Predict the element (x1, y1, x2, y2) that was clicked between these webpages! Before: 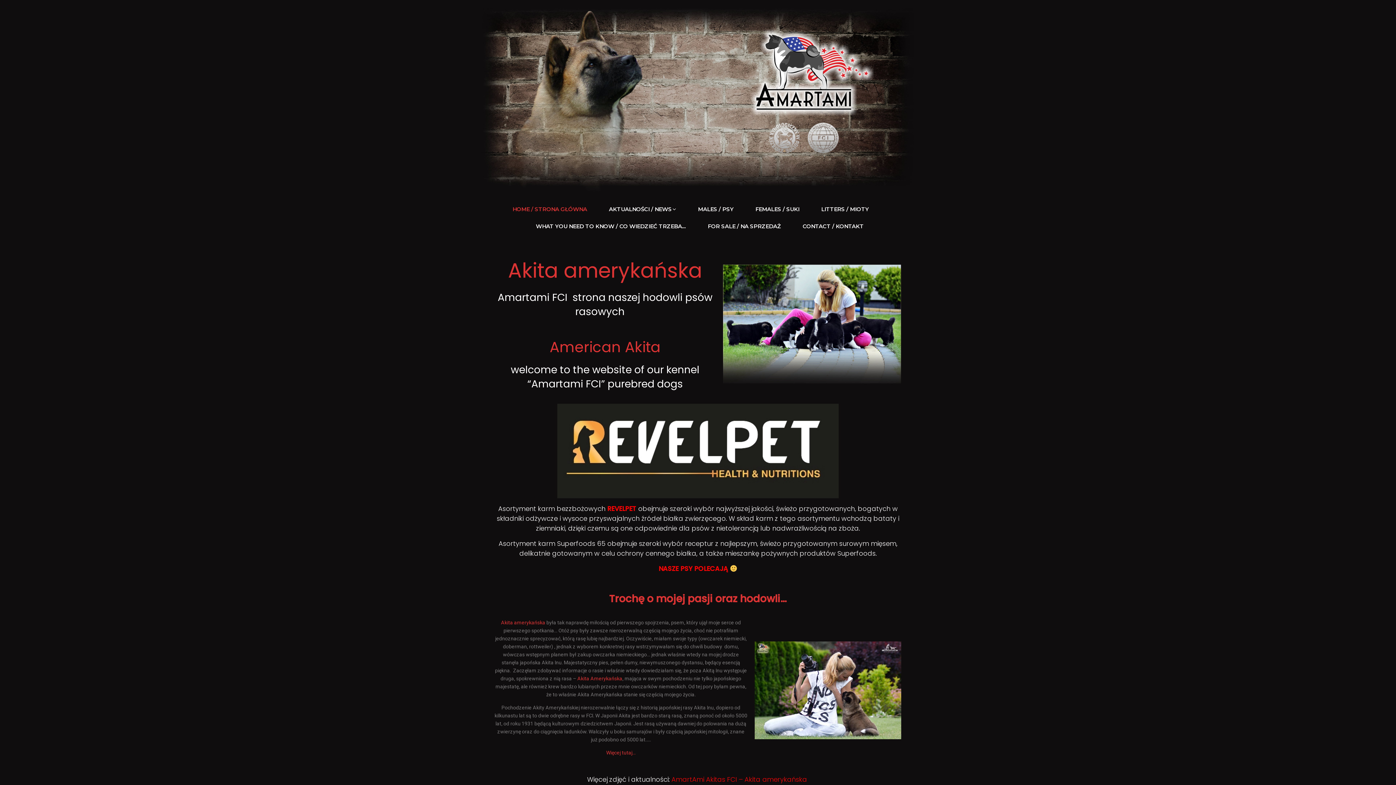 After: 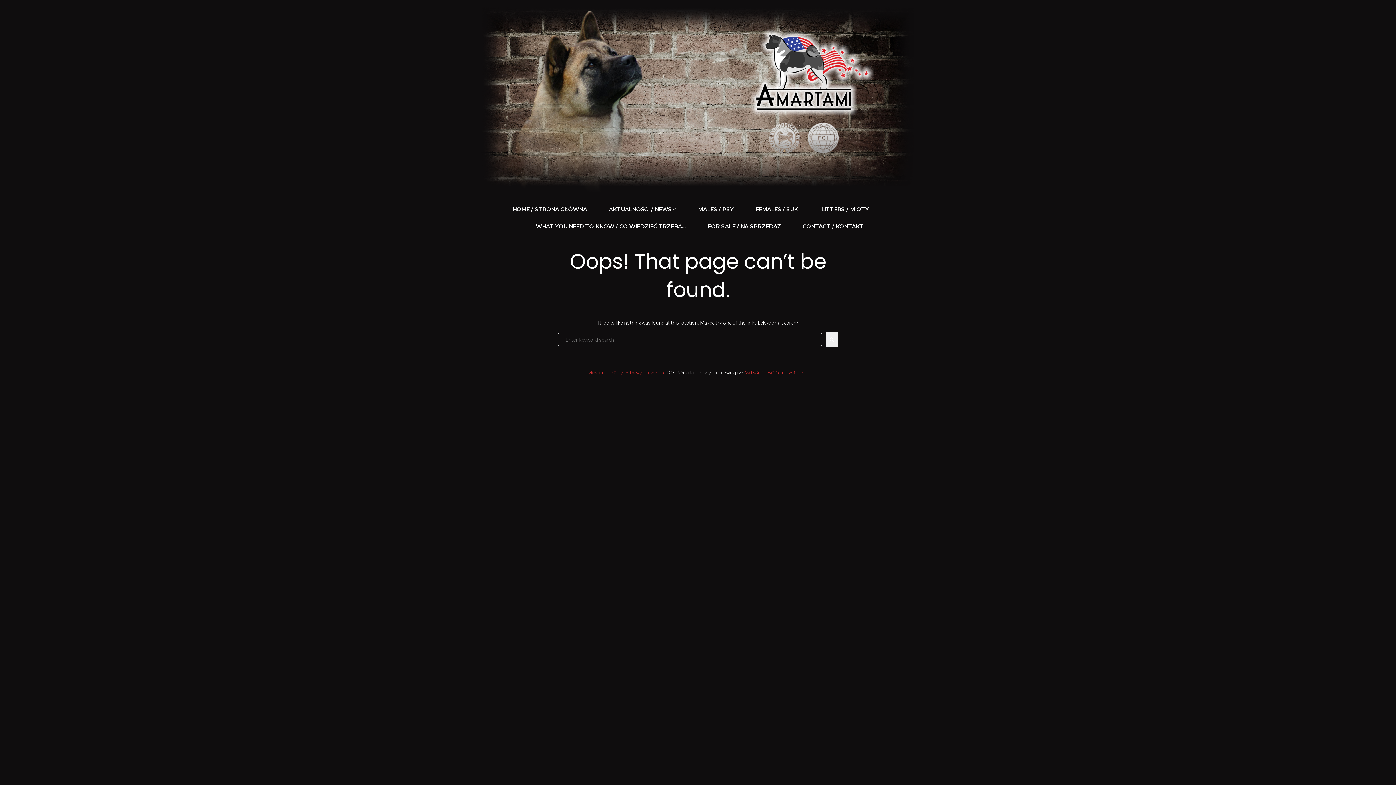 Action: bbox: (508, 256, 702, 285) label: Akita amerykańska